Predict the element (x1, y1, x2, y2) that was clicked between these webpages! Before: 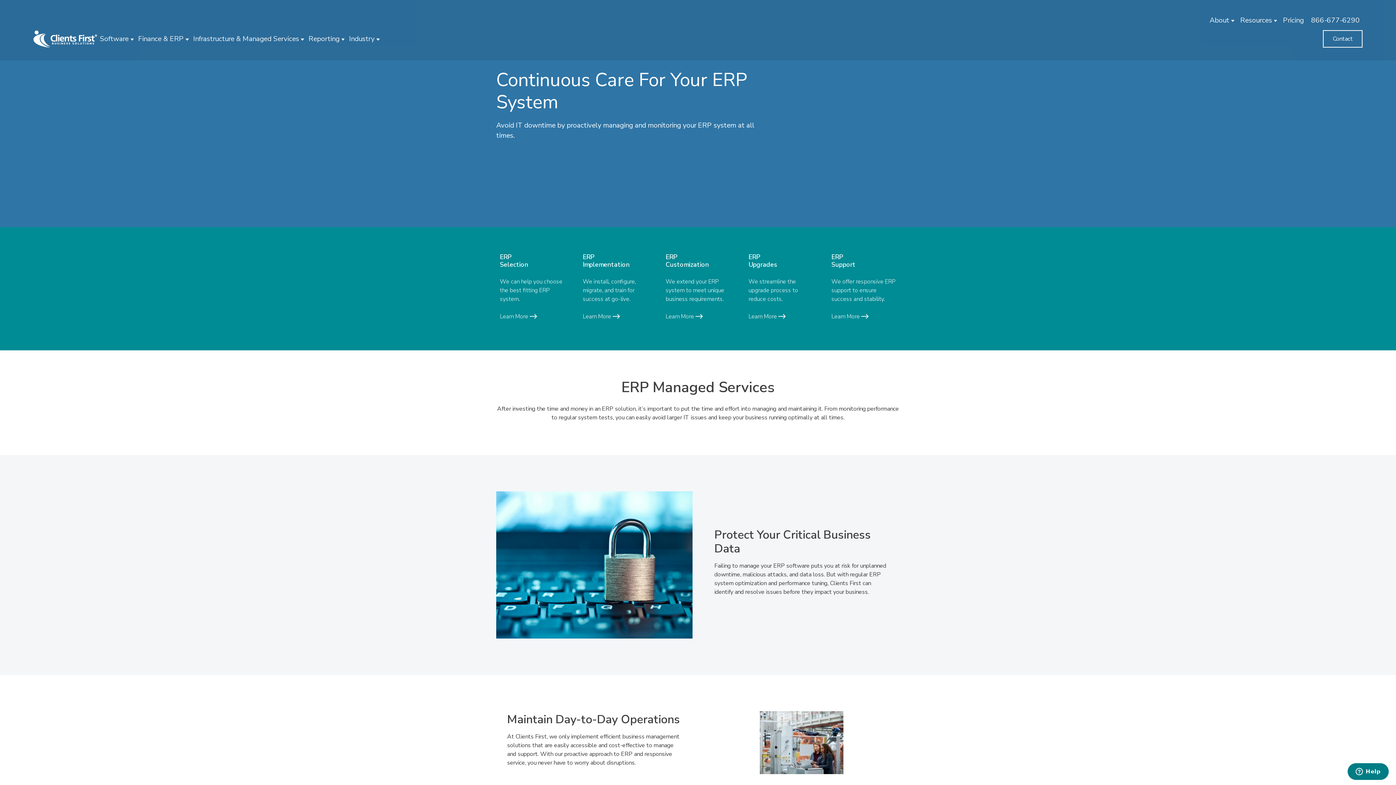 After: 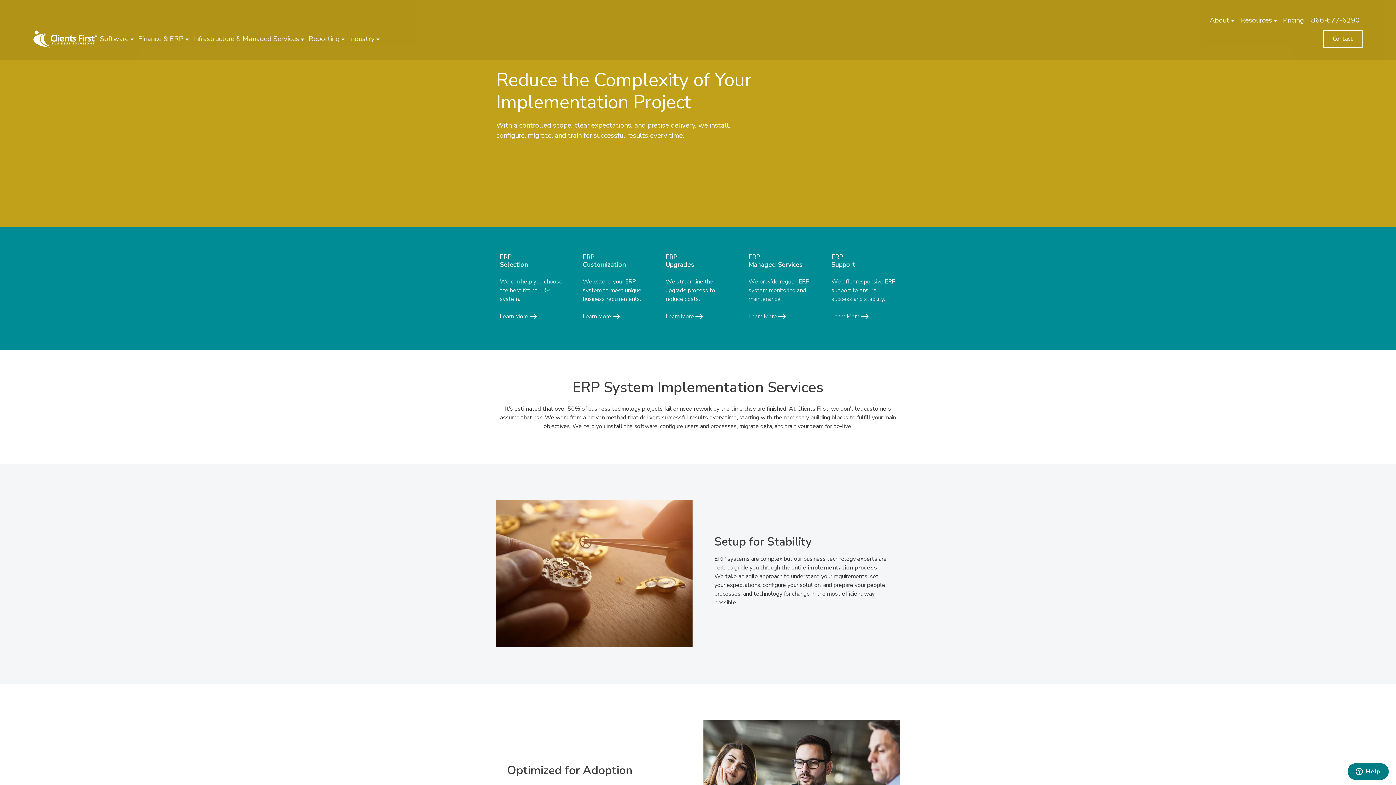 Action: bbox: (582, 252, 629, 269) label: ERP
Implementation